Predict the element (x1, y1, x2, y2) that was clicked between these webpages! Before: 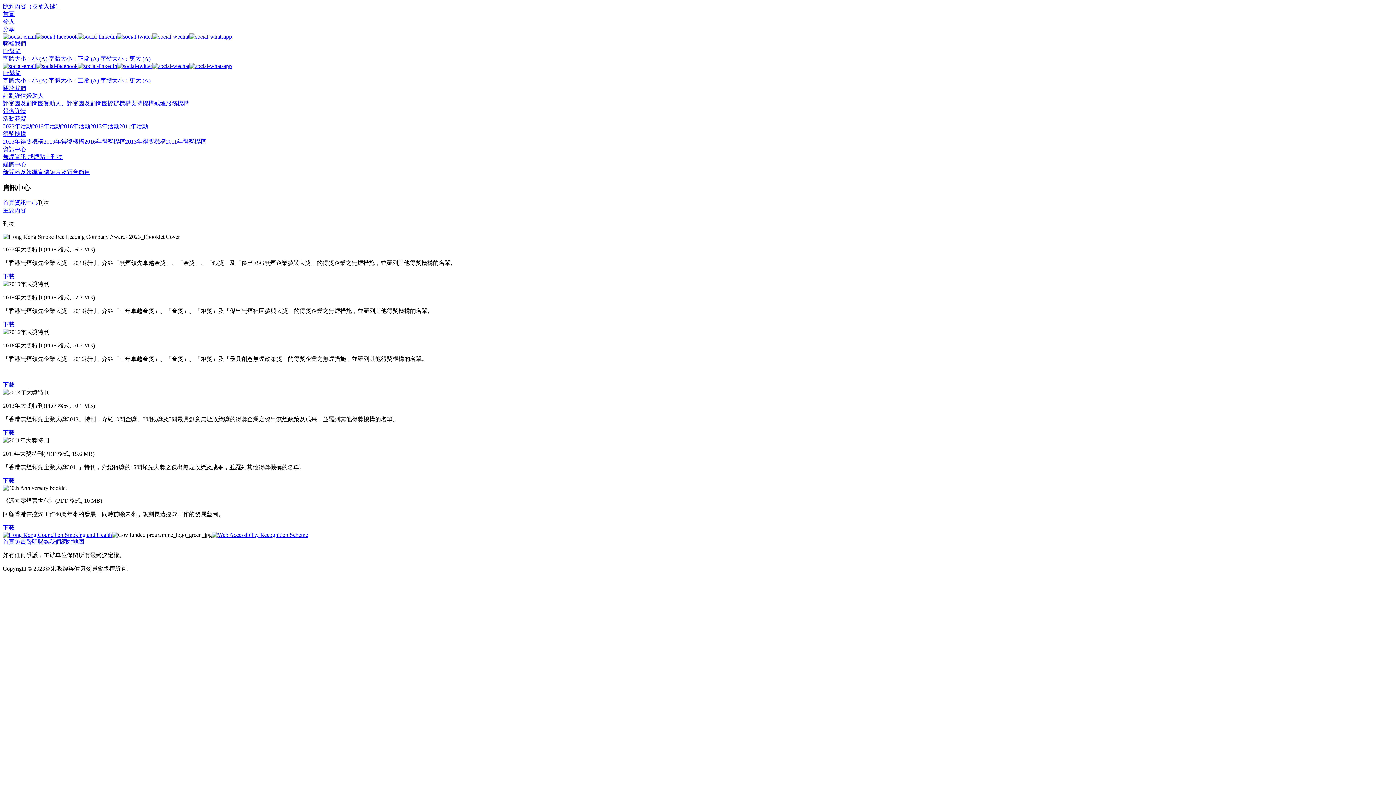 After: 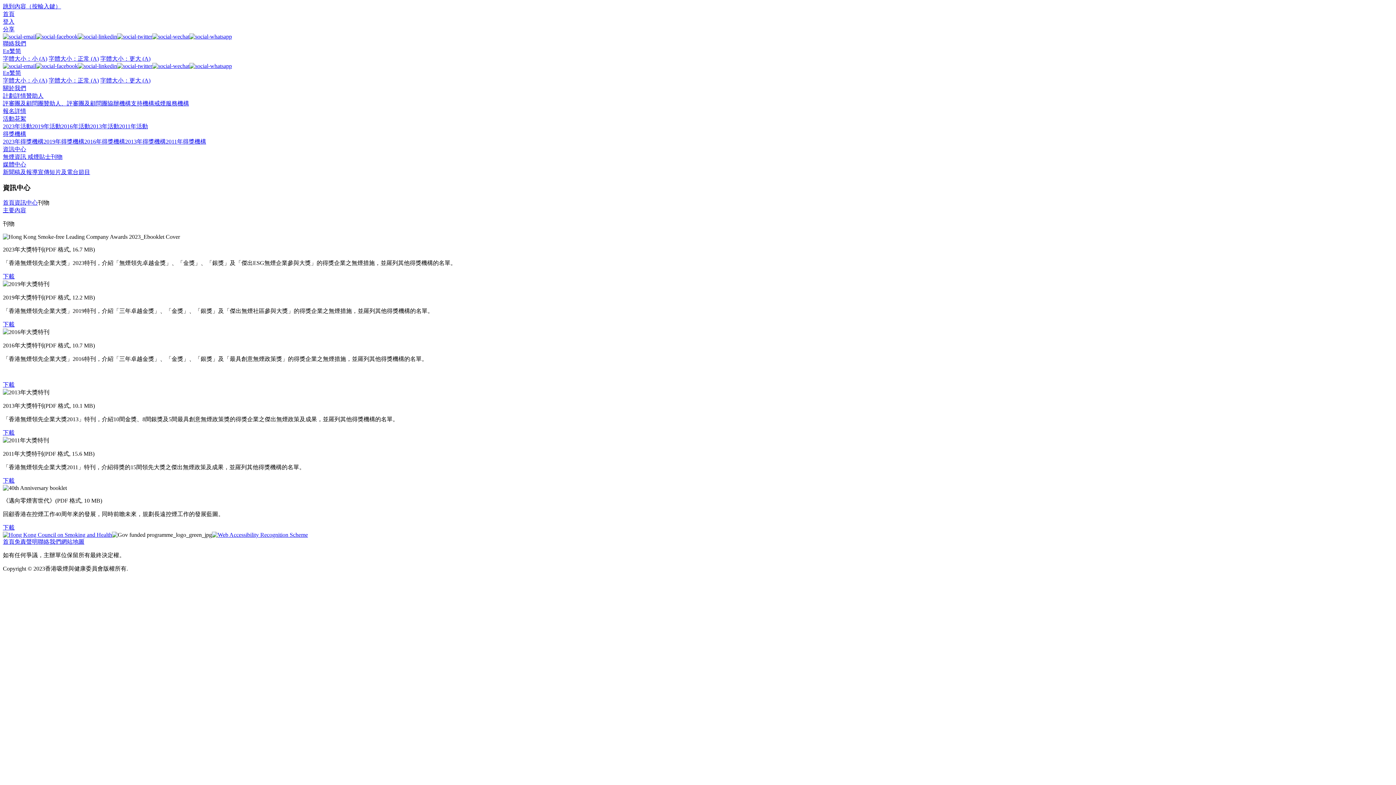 Action: bbox: (2, 321, 14, 327) label: 下載